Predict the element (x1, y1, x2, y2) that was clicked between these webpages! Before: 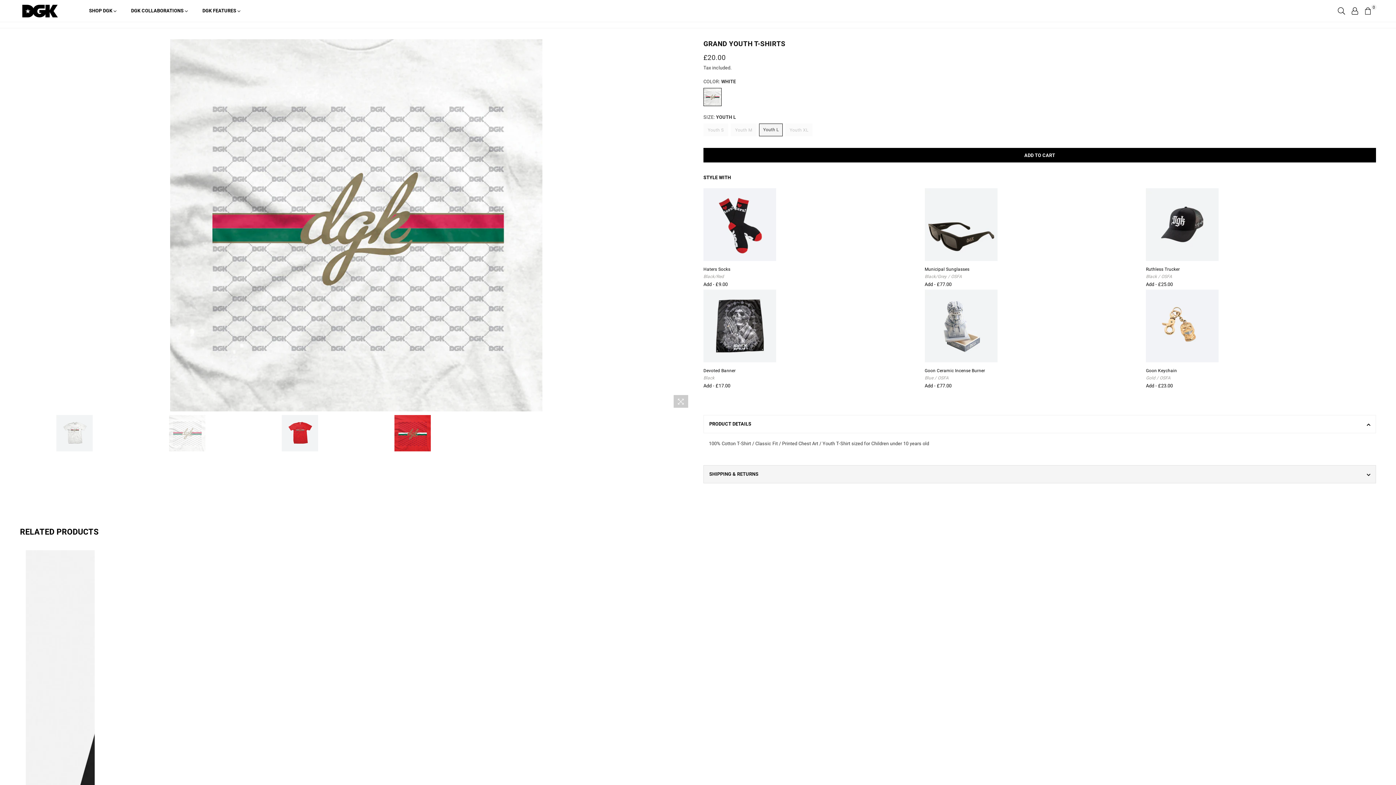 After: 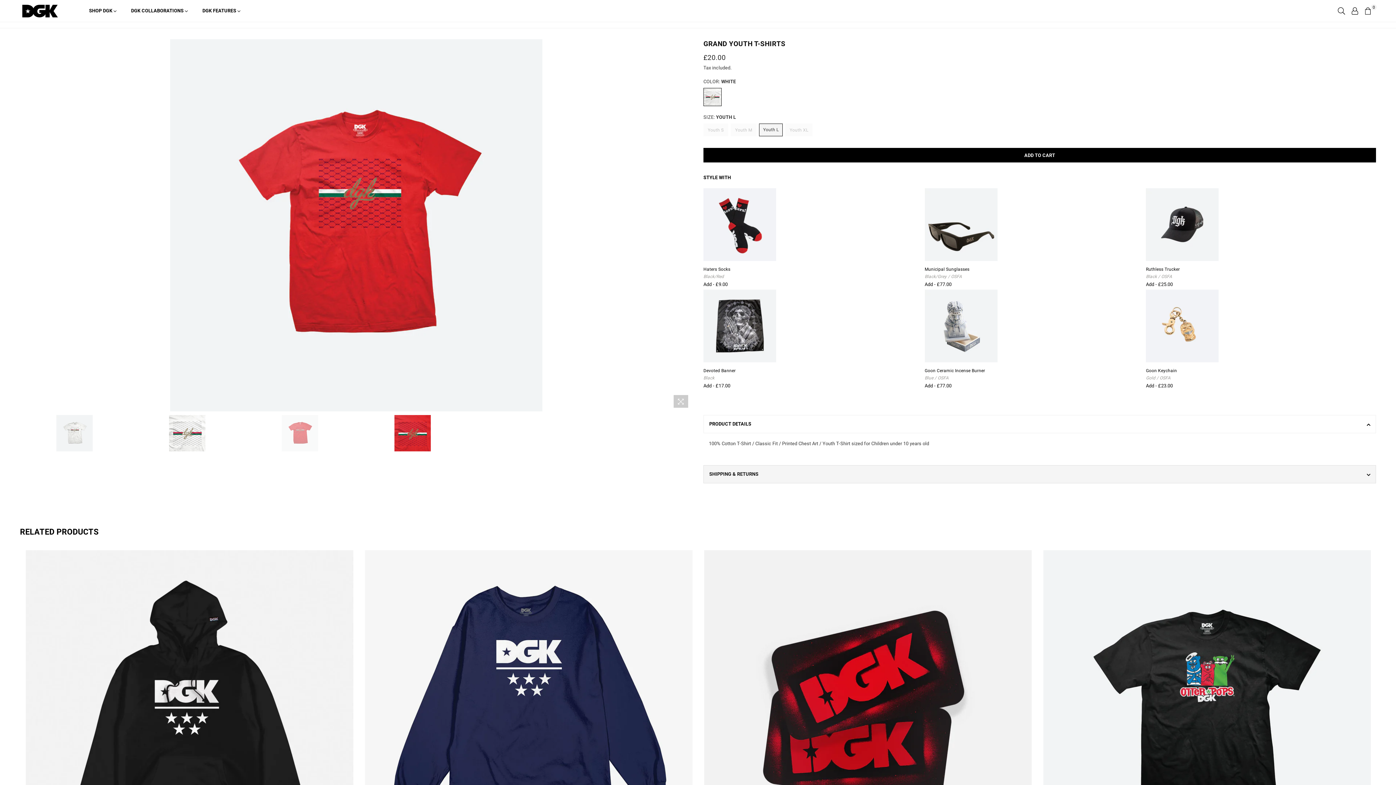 Action: bbox: (245, 415, 354, 451)